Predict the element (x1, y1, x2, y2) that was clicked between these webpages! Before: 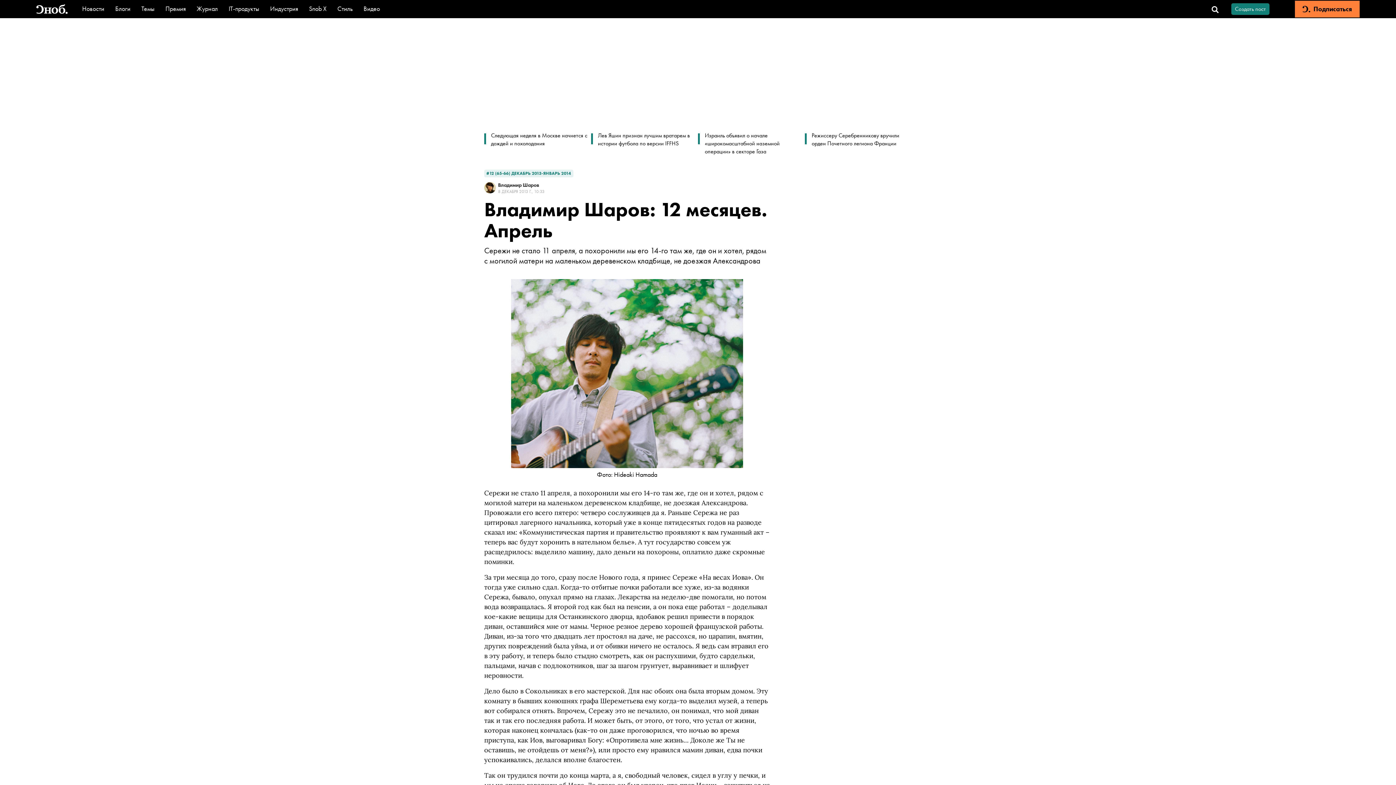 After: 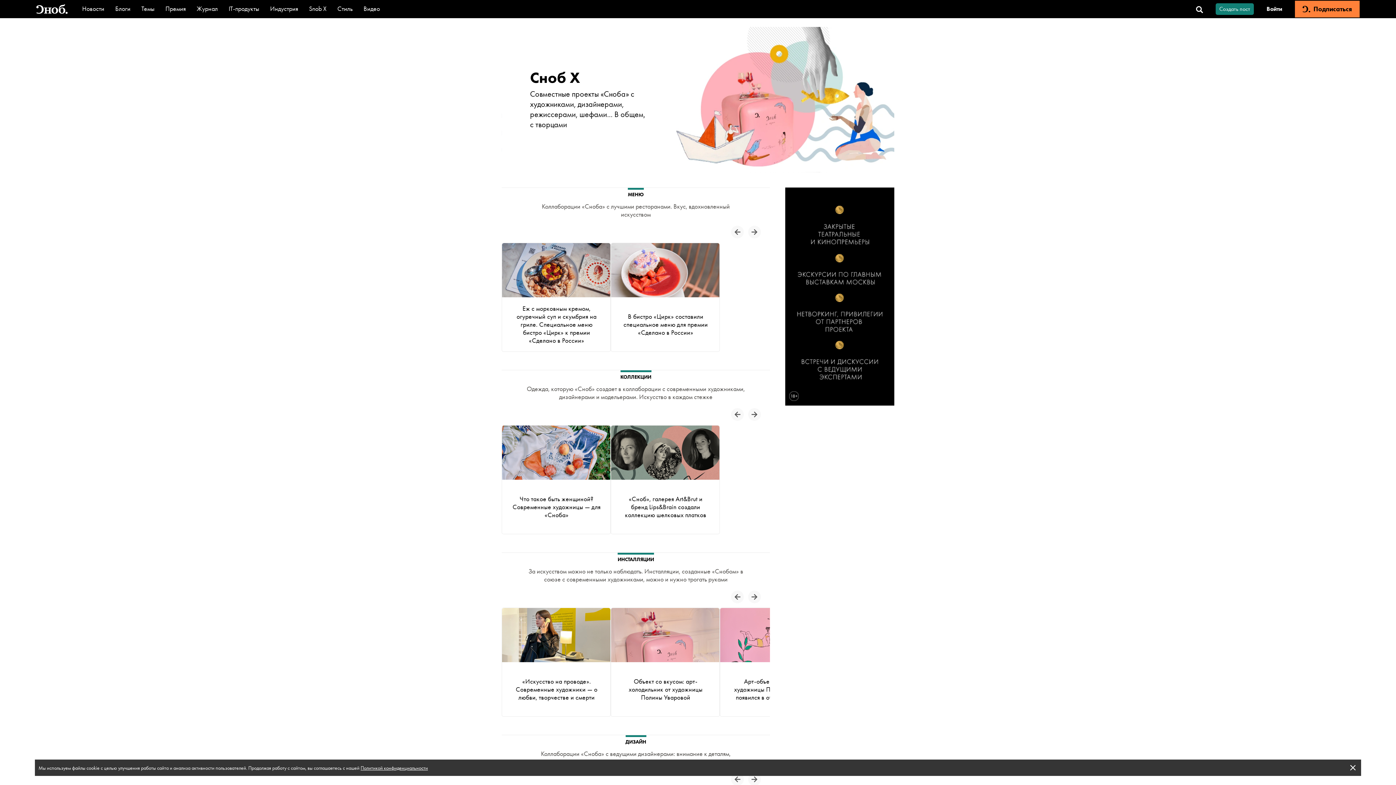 Action: label: Snob X bbox: (309, 4, 326, 12)